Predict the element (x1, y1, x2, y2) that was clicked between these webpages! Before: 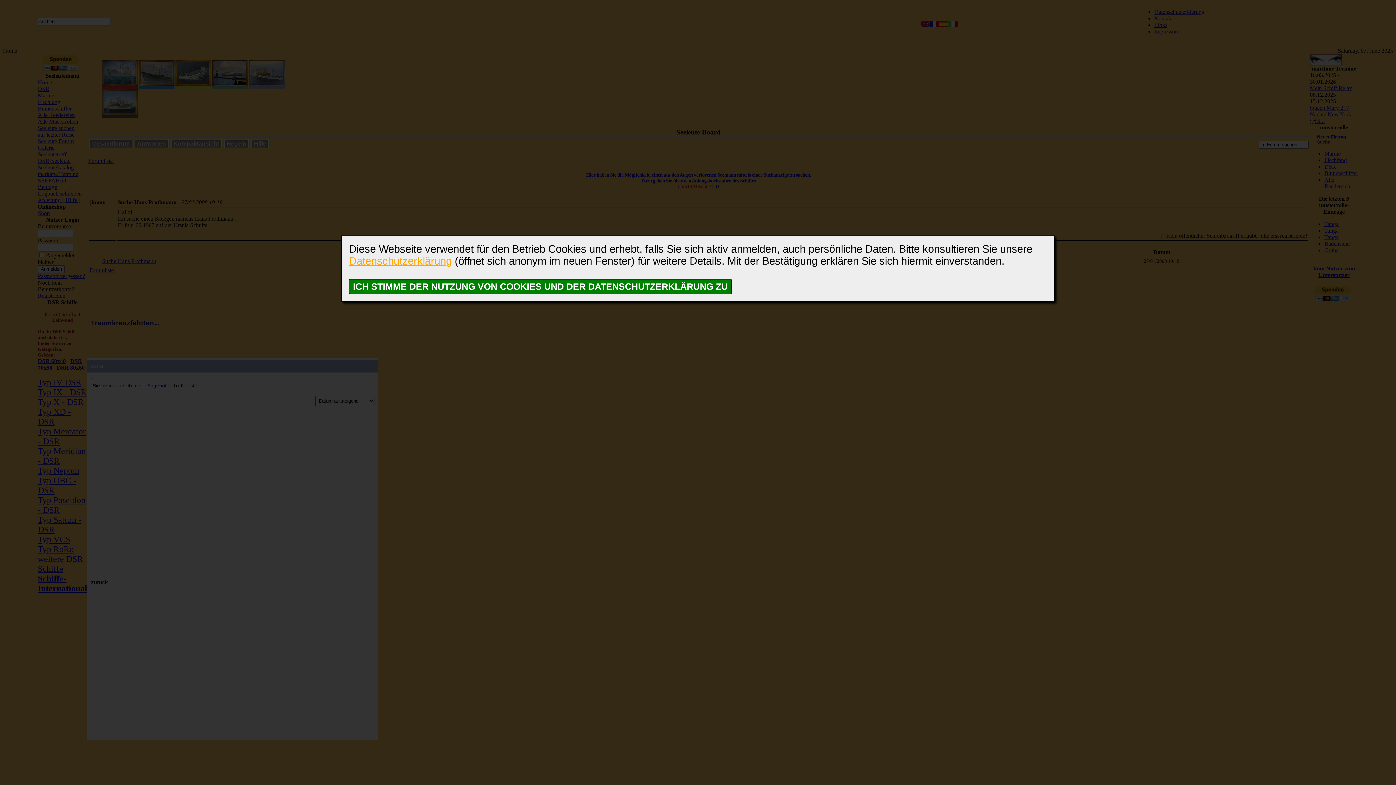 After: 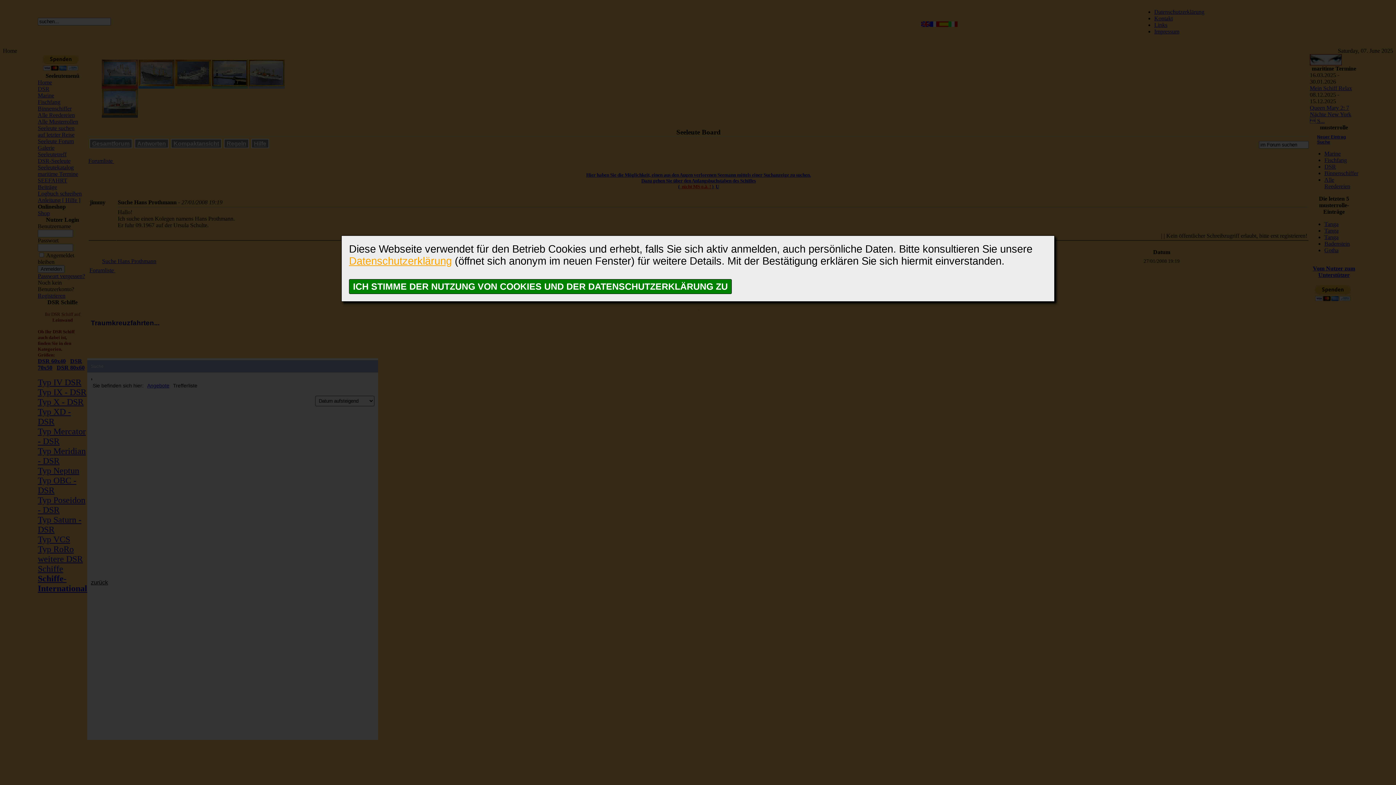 Action: label: Datenschutzerklärung bbox: (349, 255, 452, 266)